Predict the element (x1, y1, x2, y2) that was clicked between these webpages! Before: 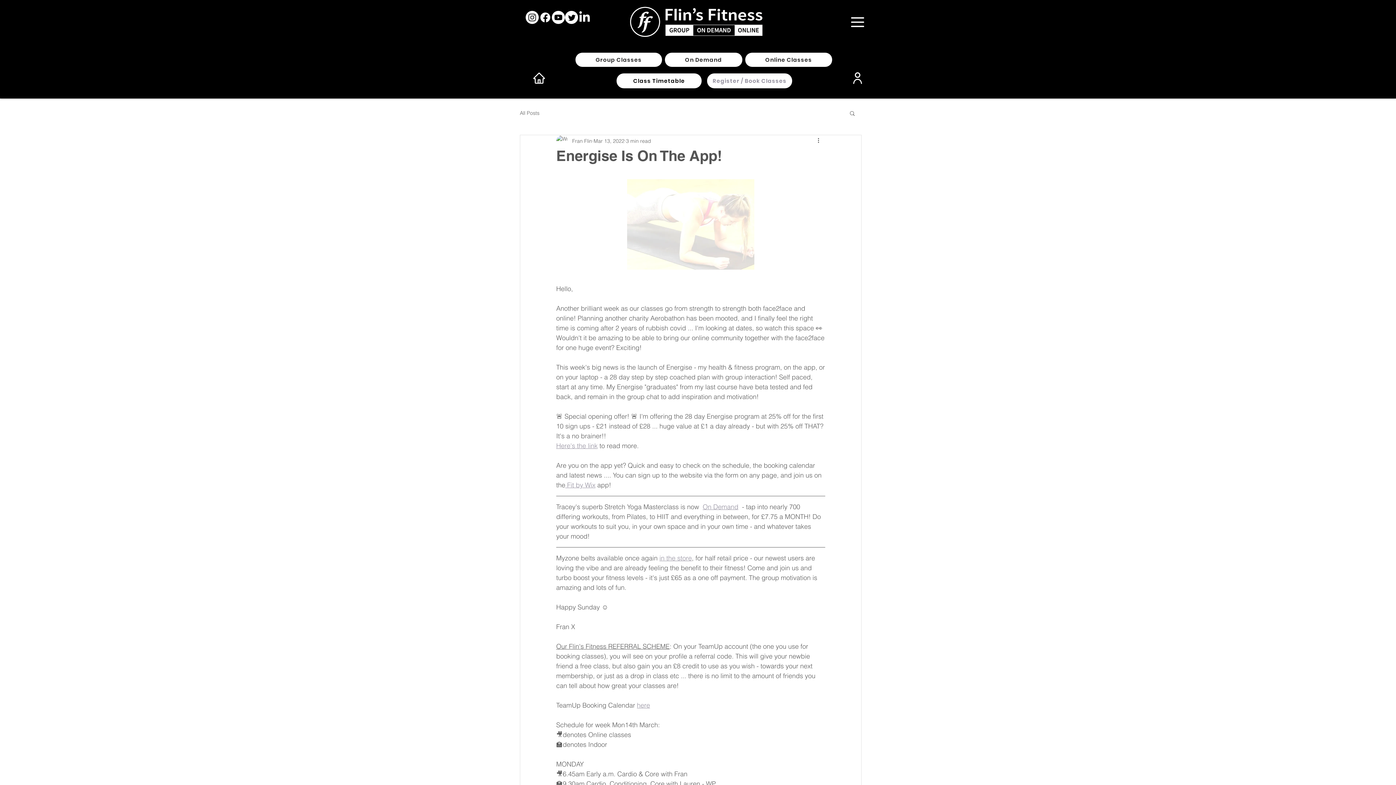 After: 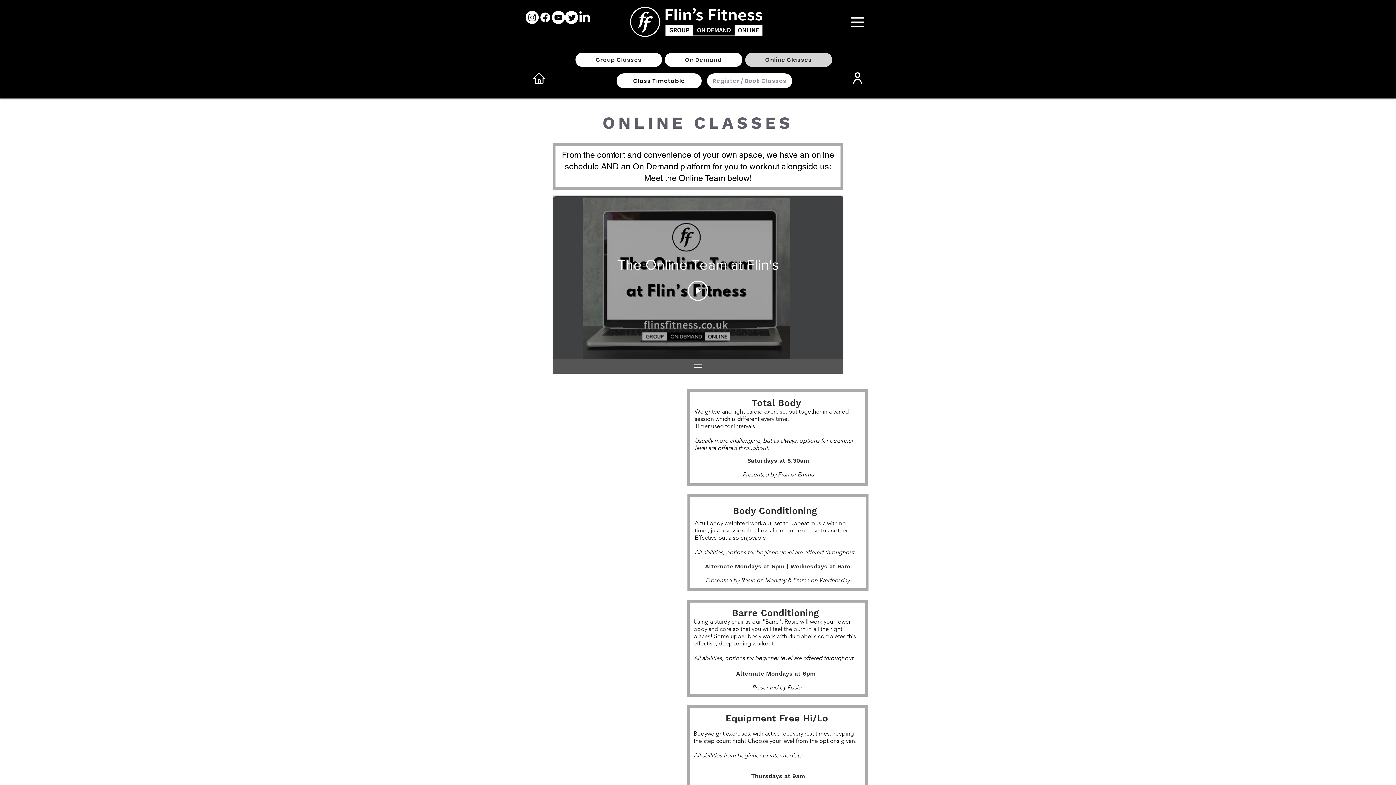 Action: label: Online Classes bbox: (745, 52, 832, 66)